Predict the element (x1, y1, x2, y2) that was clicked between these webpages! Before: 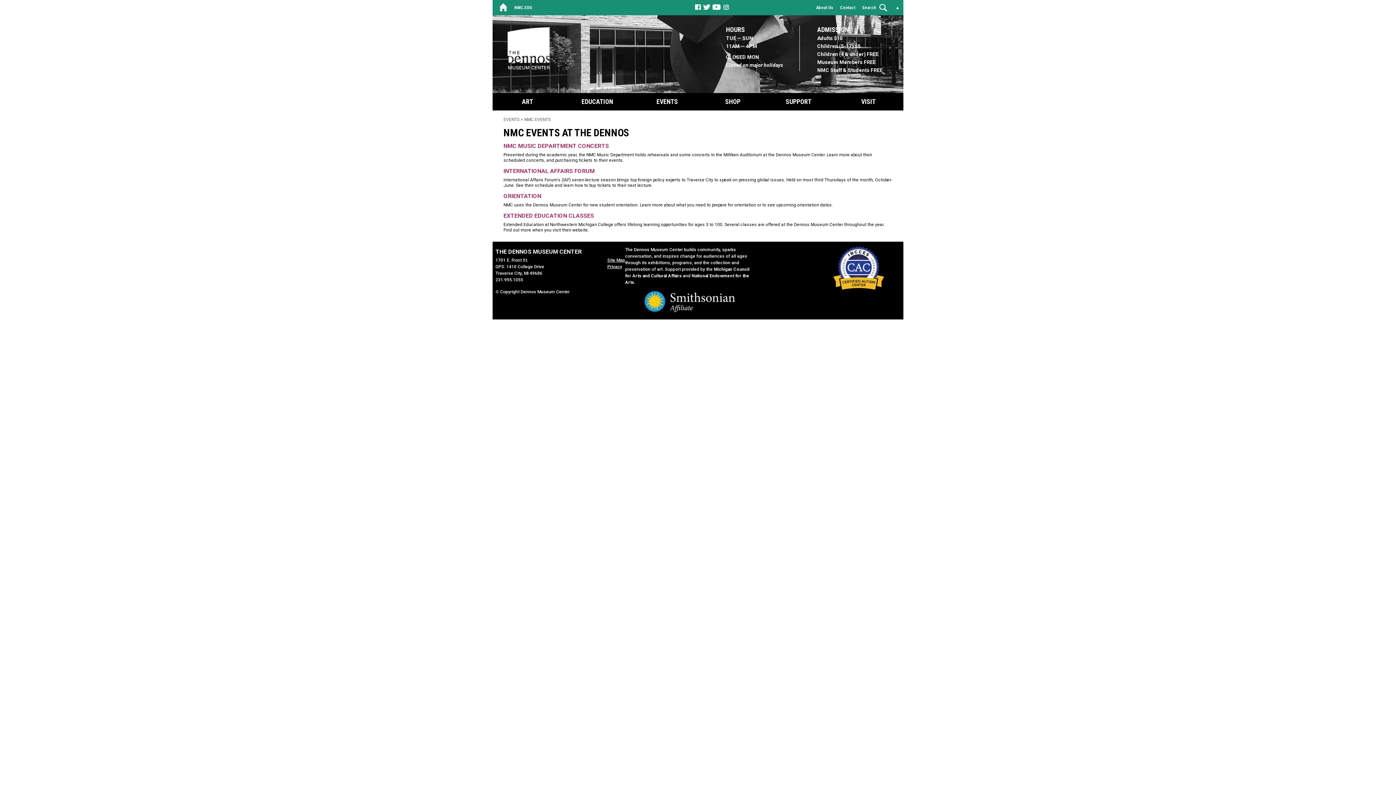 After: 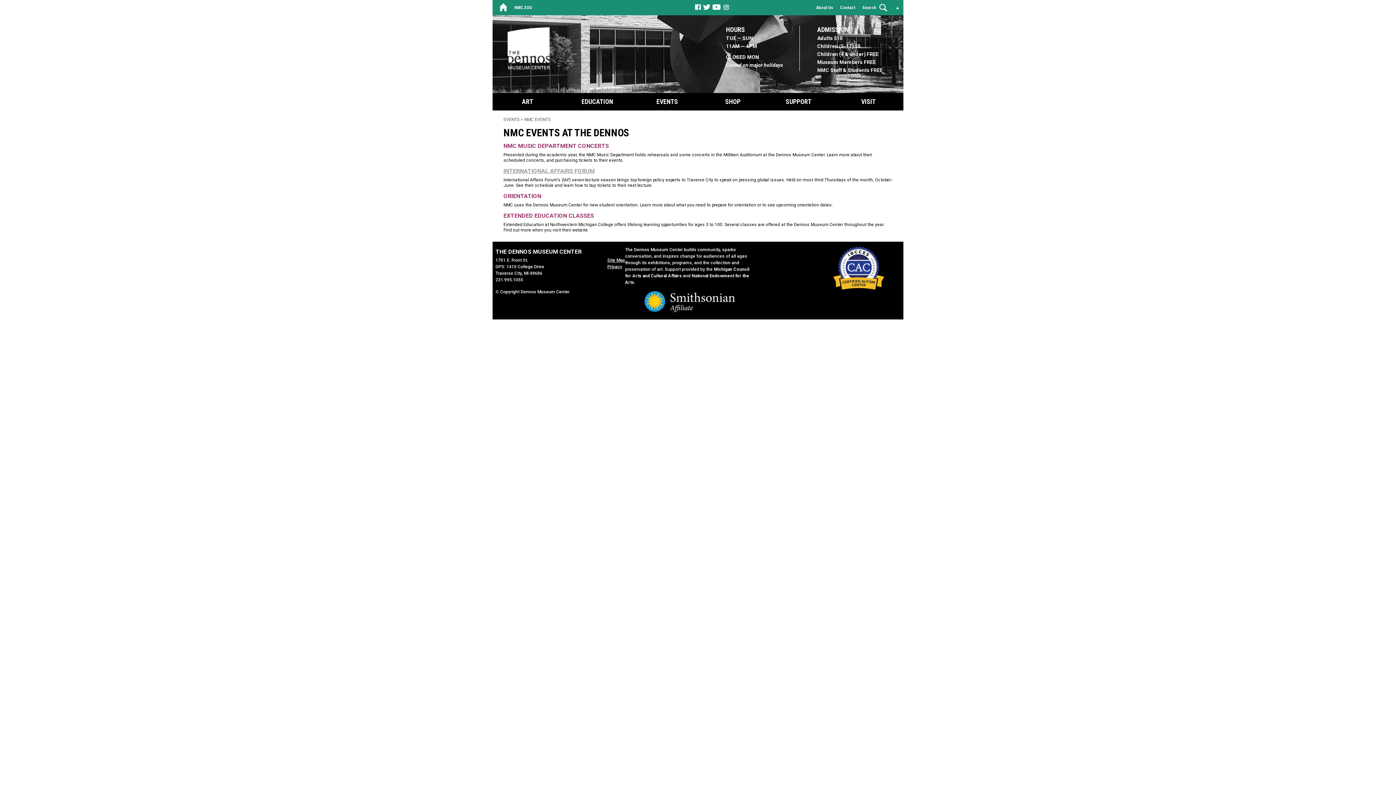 Action: bbox: (503, 165, 594, 176) label: INTERNATIONAL AFFAIRS FORUM